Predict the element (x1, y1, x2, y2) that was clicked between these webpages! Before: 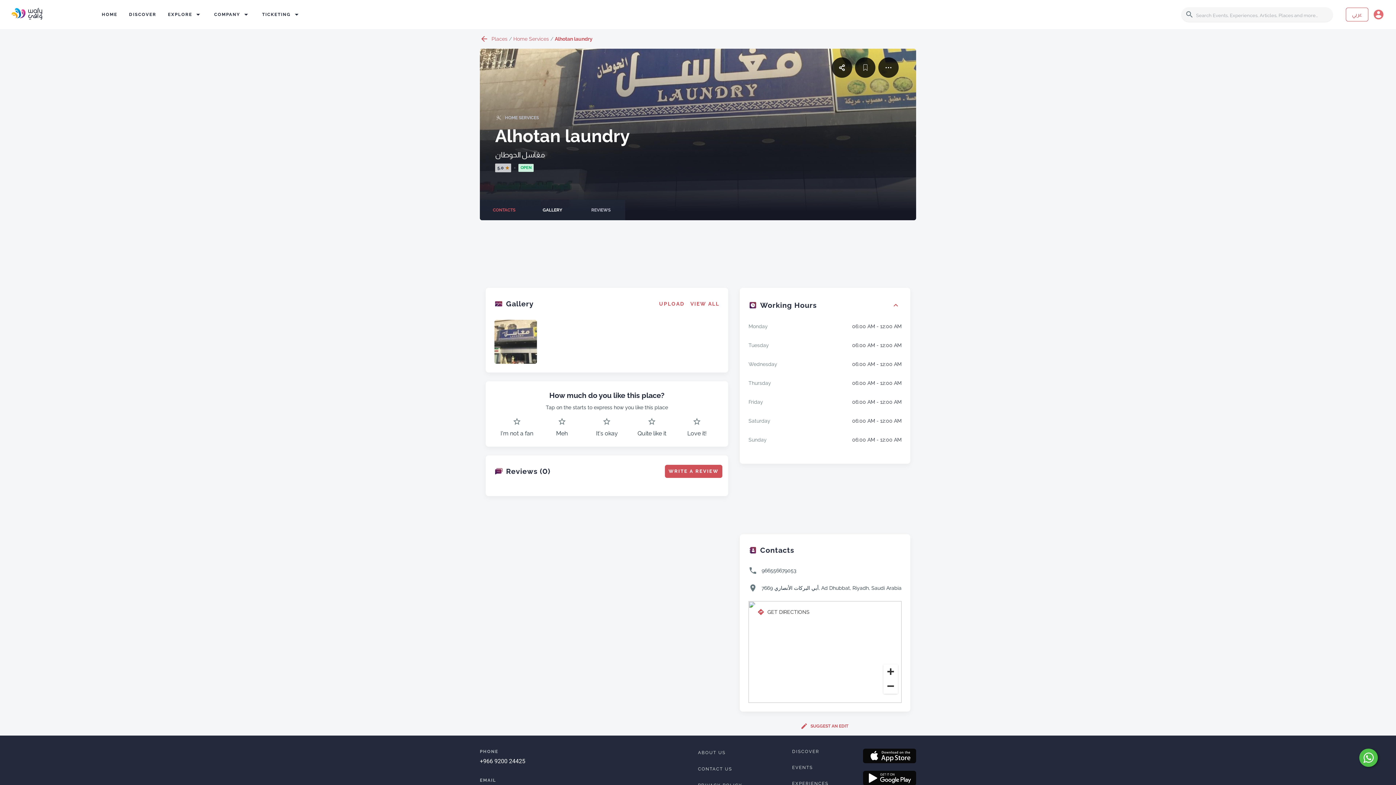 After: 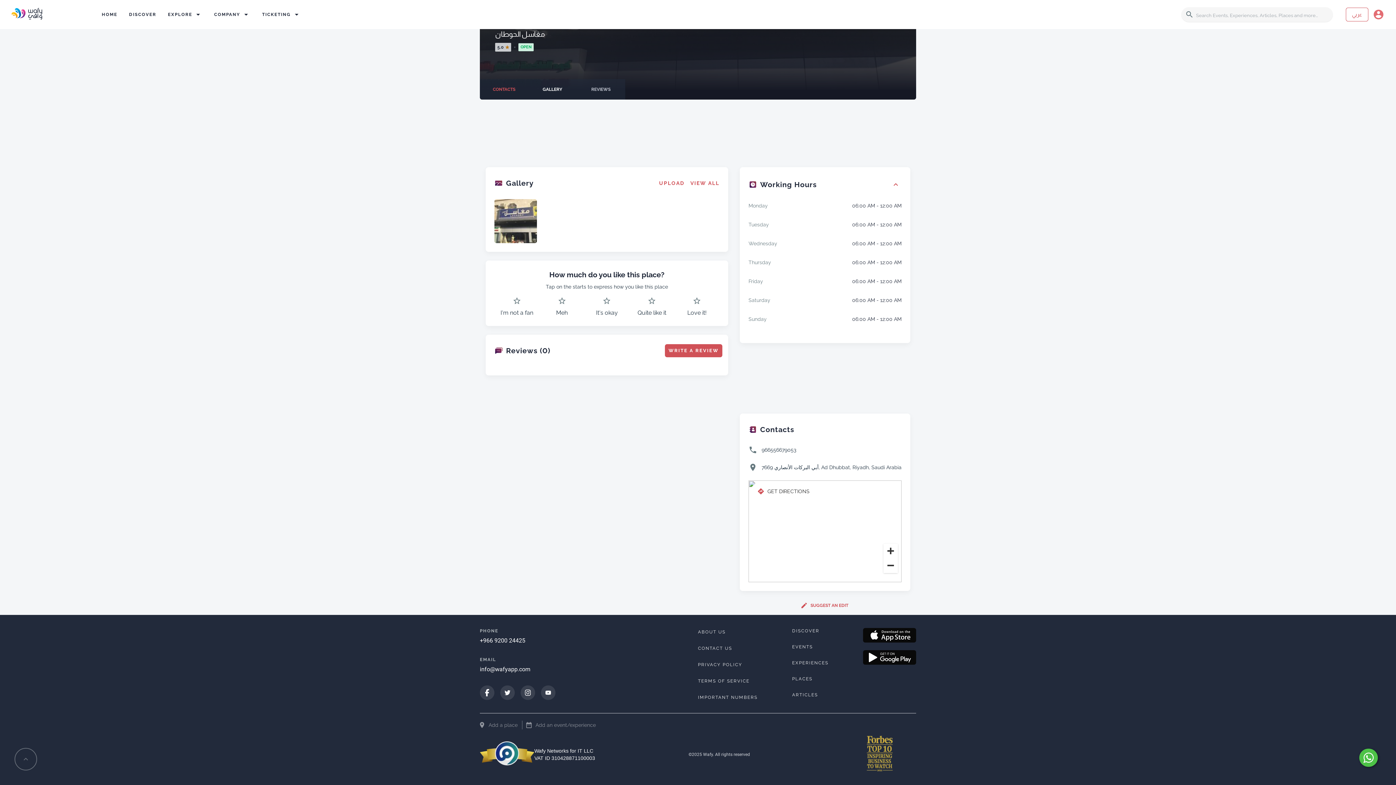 Action: bbox: (480, 200, 528, 220) label: CONTACTS